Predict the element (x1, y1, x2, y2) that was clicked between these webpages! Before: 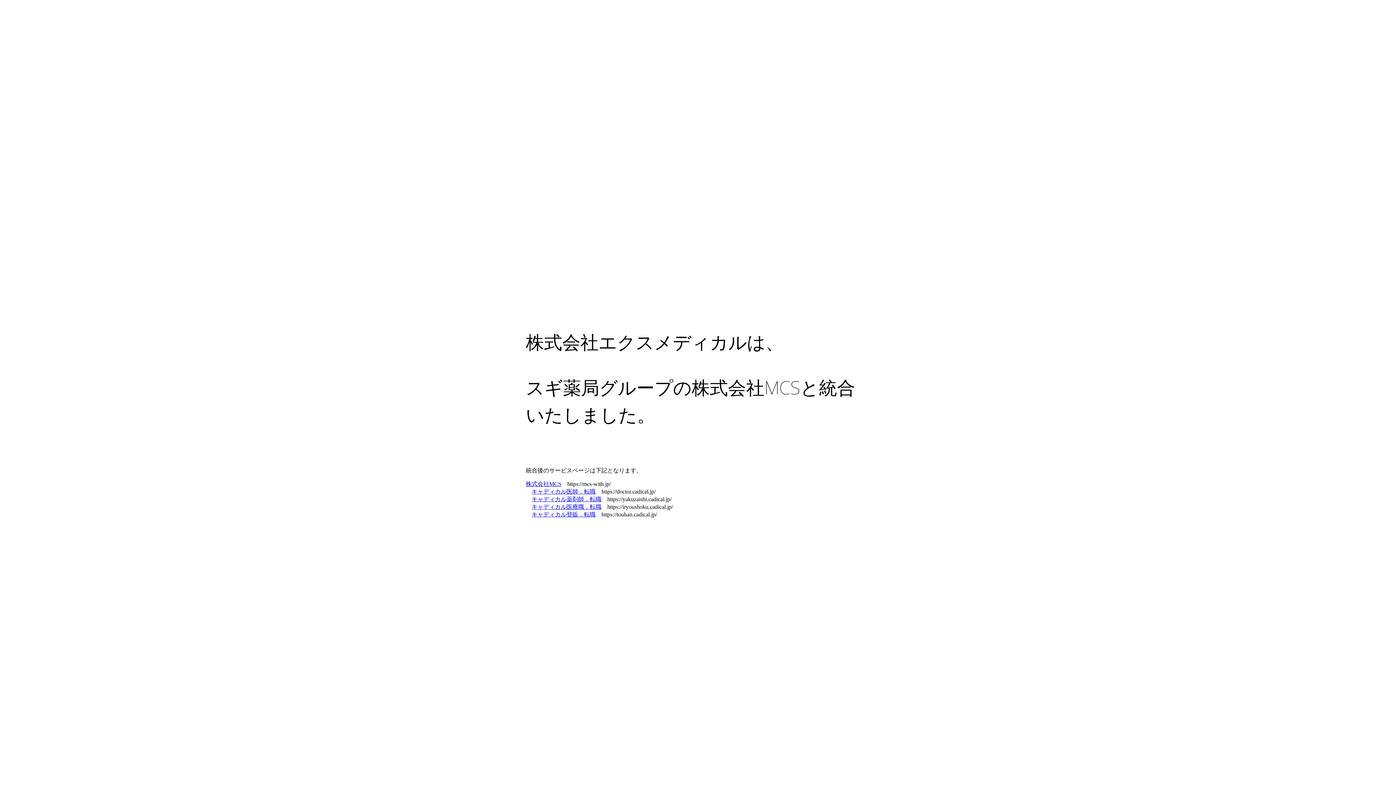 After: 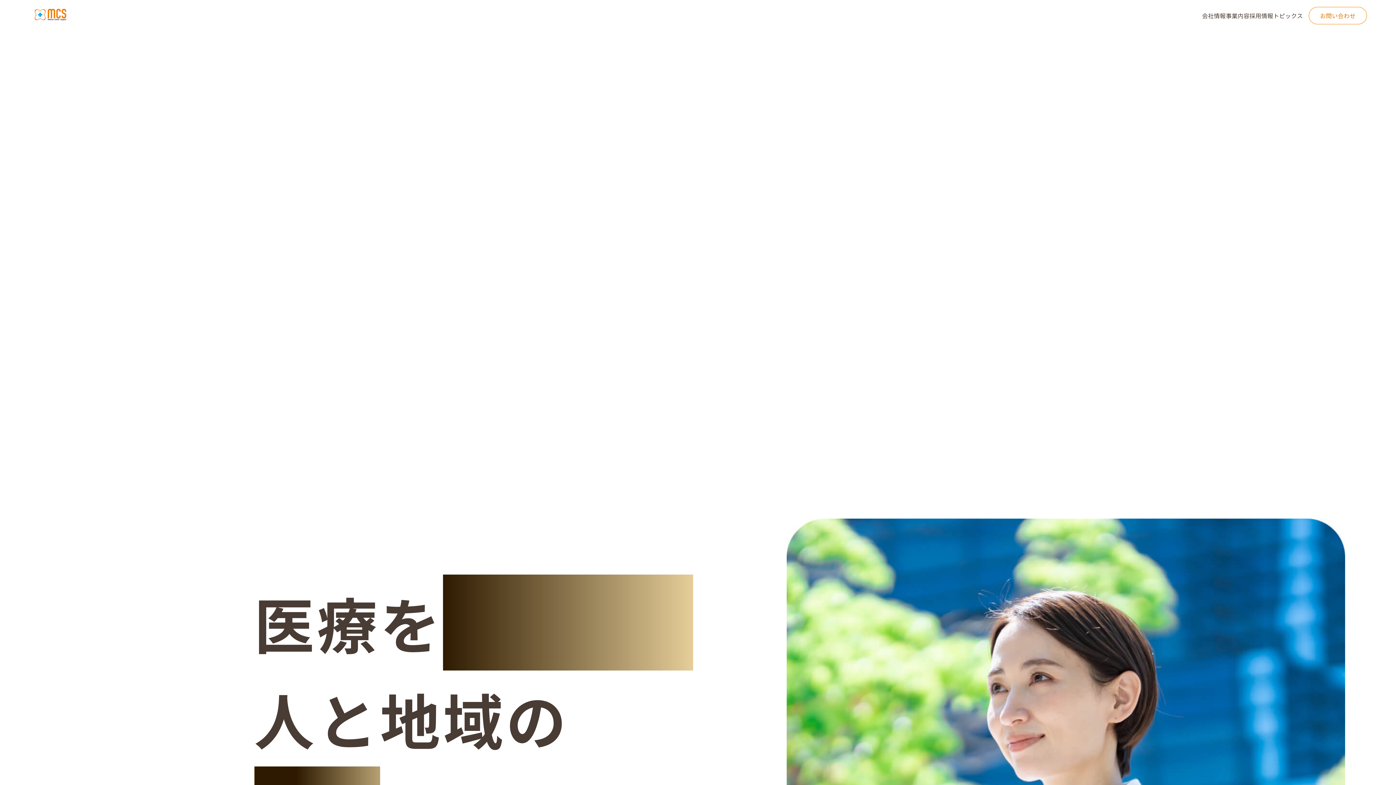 Action: bbox: (526, 480, 561, 487) label: 株式会社MCS